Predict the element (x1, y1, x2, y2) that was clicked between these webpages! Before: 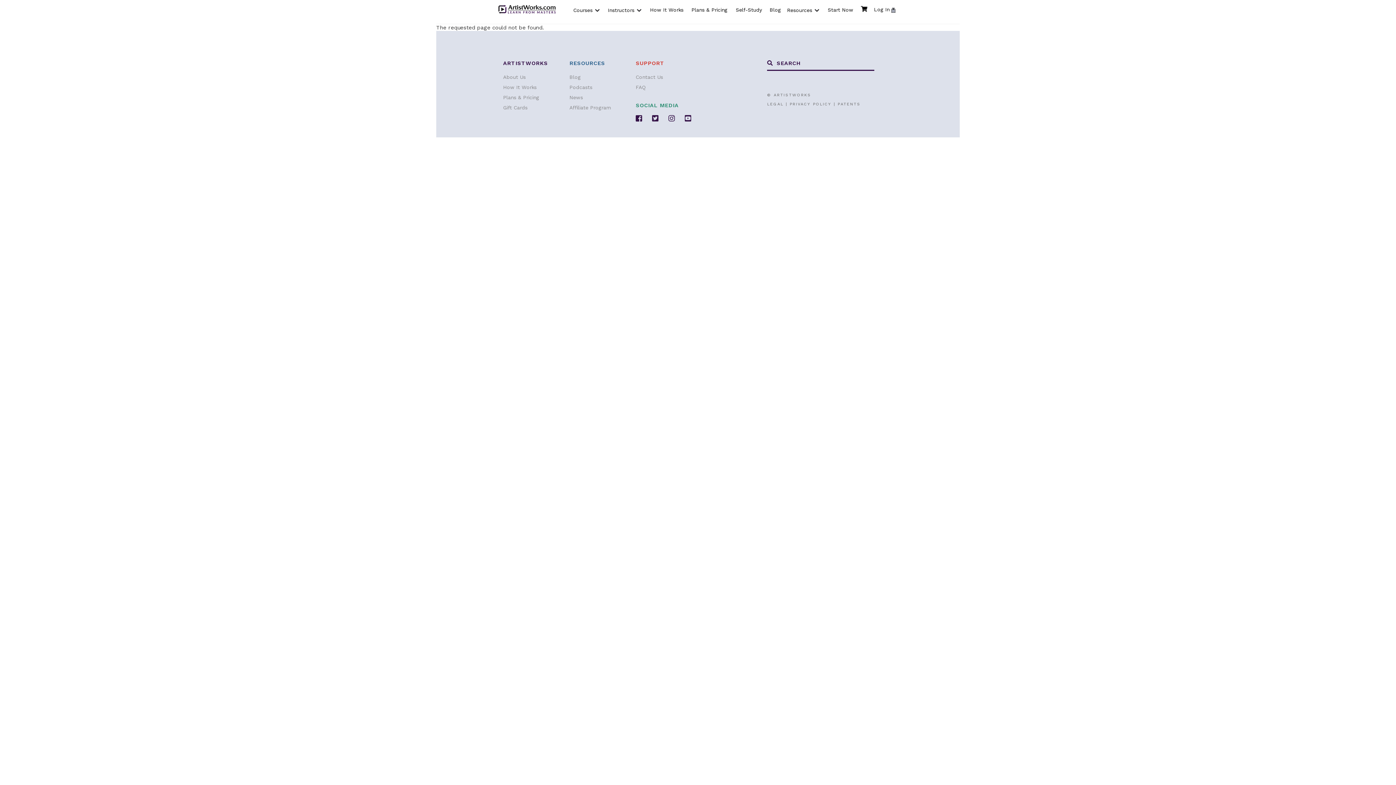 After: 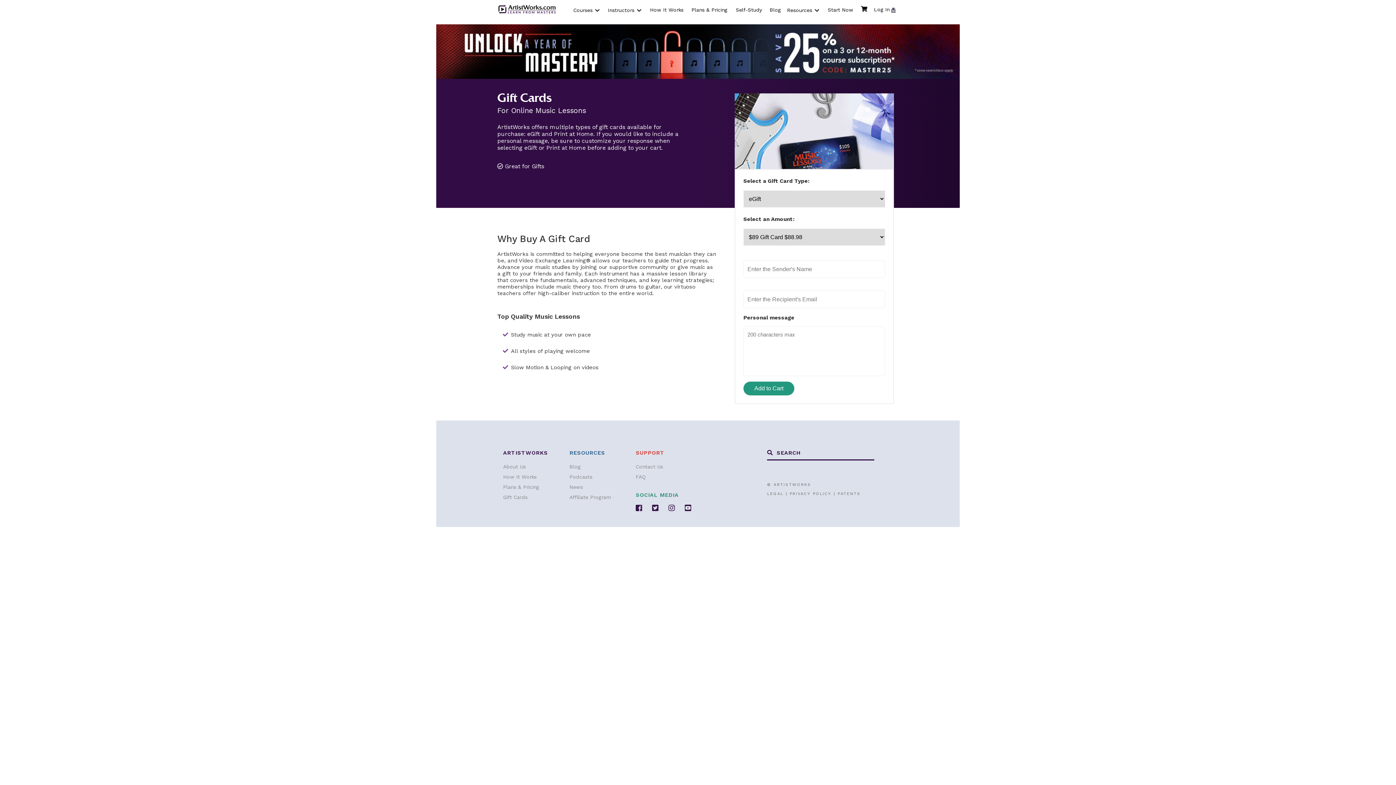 Action: label: Gift Cards bbox: (503, 104, 527, 110)